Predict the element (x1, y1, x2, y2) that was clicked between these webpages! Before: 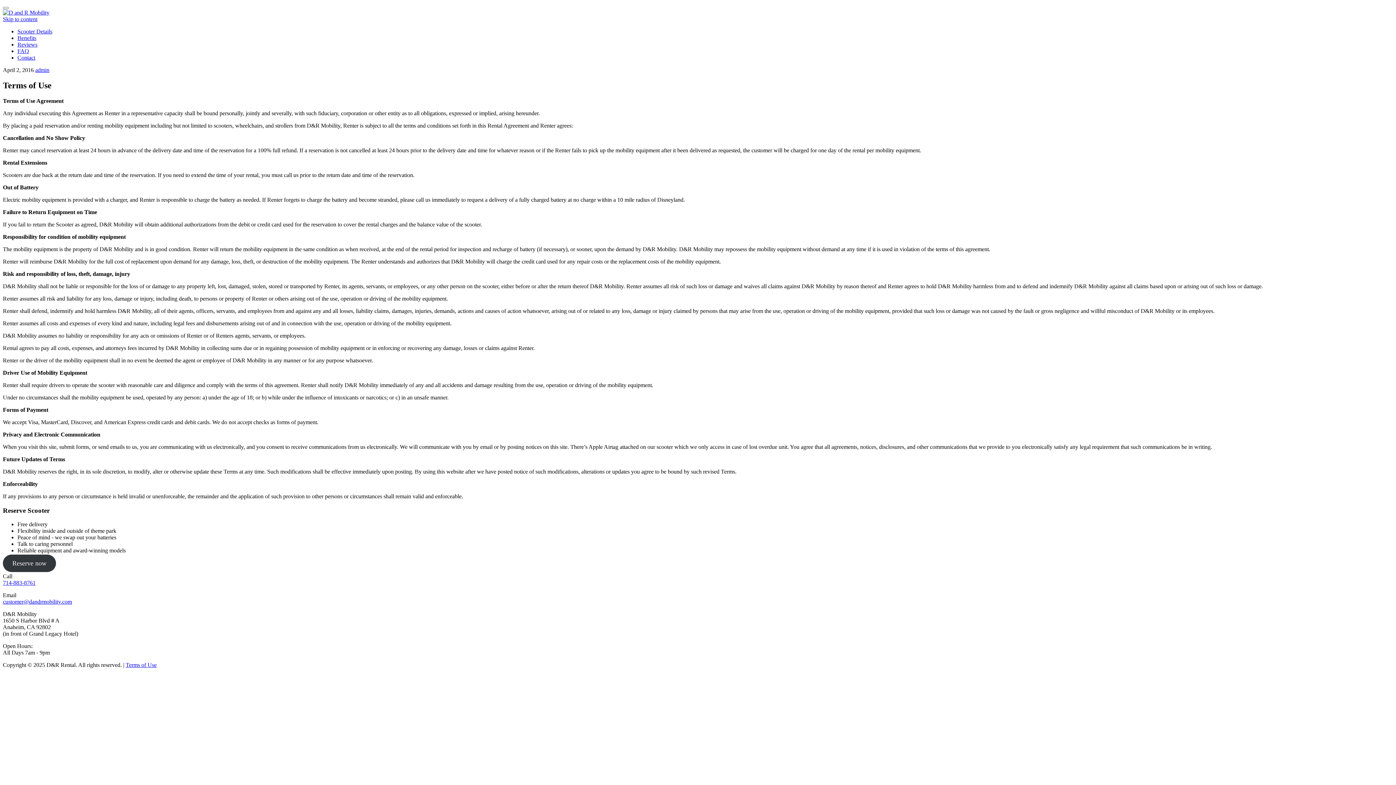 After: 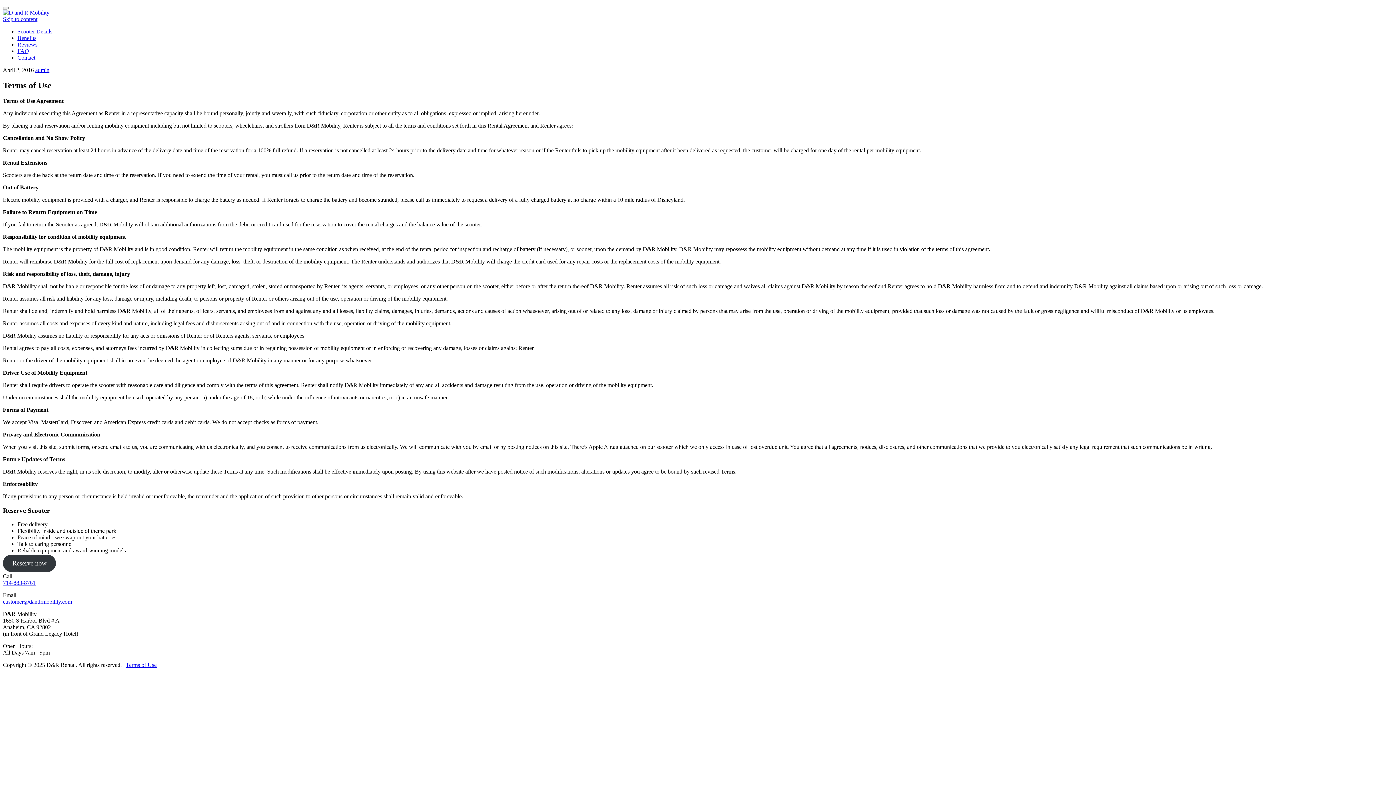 Action: bbox: (125, 662, 156, 668) label: Terms of Use